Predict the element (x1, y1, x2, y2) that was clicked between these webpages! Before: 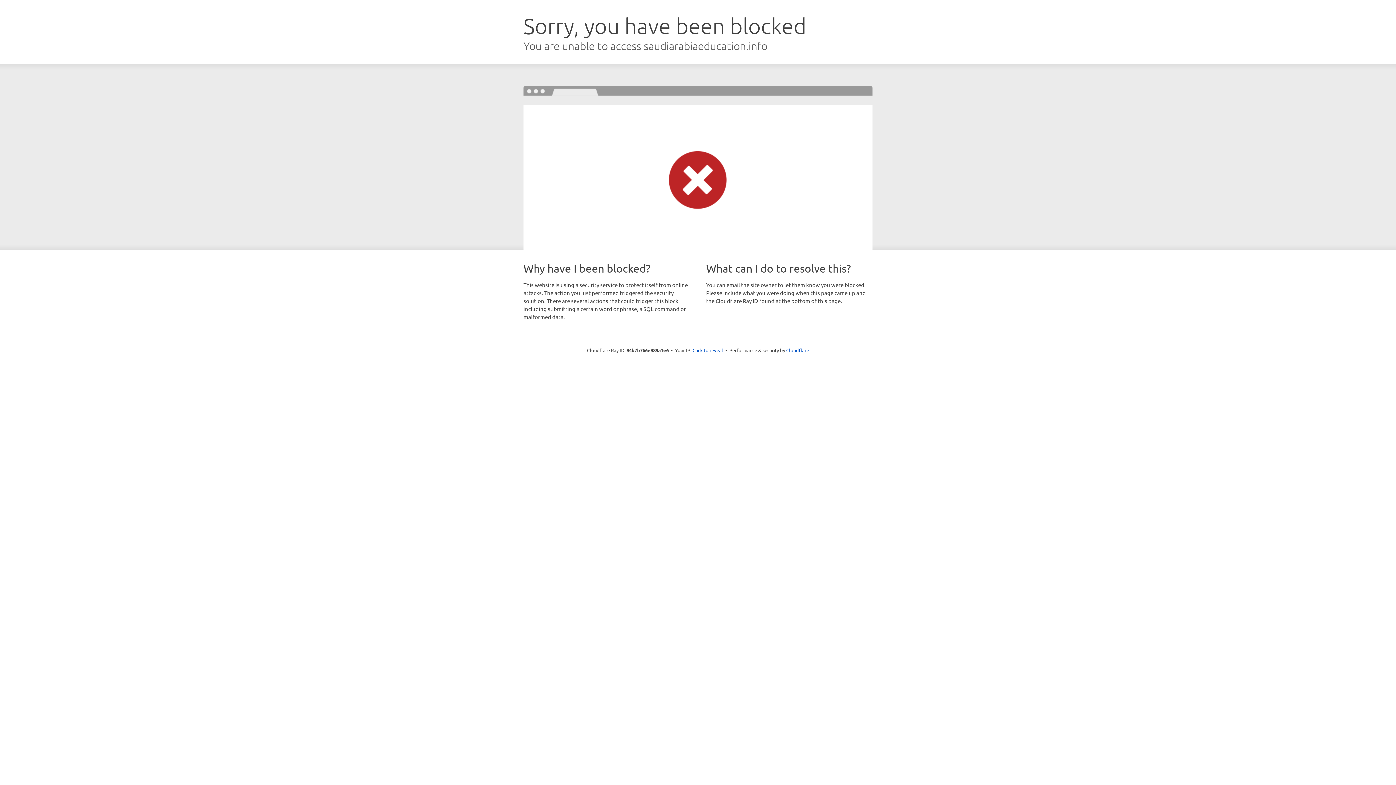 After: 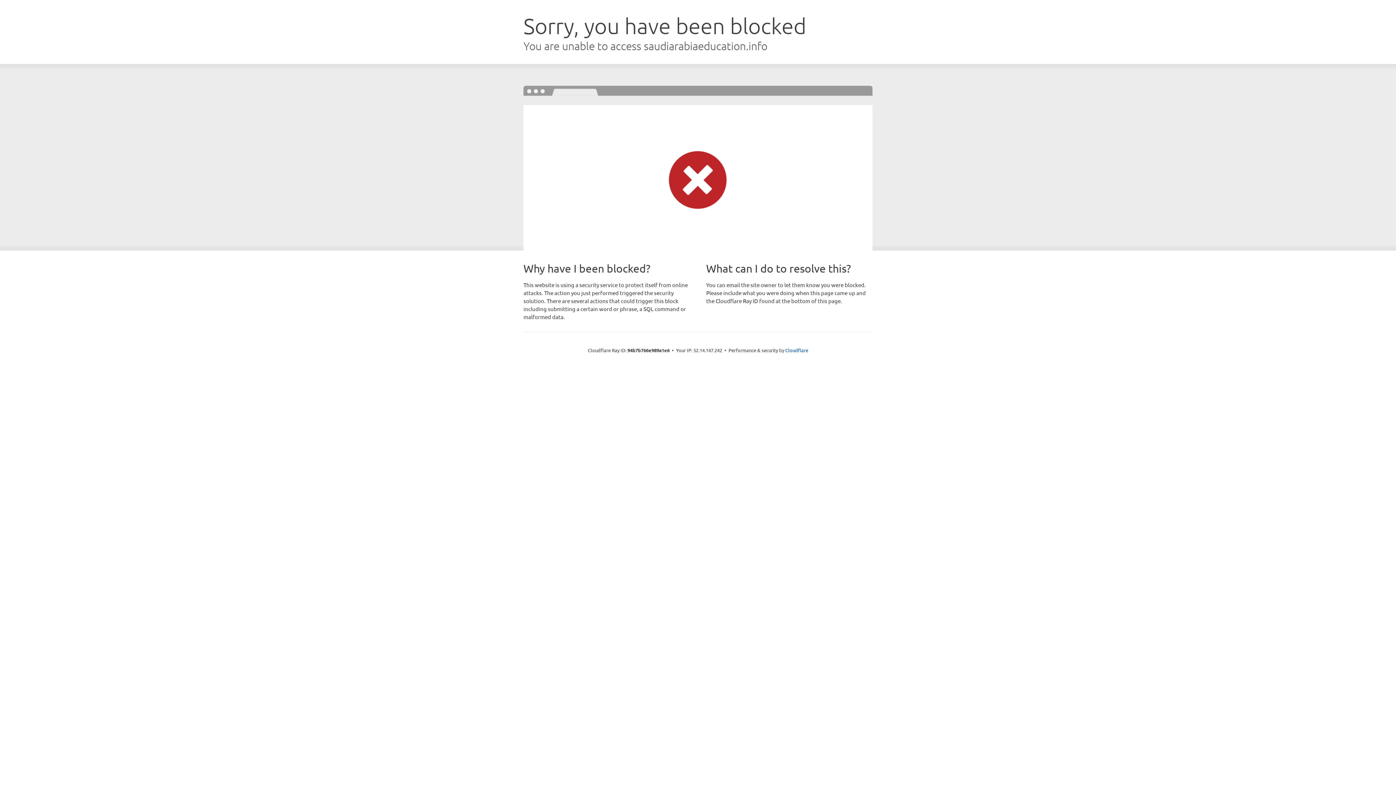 Action: label: Click to reveal bbox: (692, 346, 723, 353)